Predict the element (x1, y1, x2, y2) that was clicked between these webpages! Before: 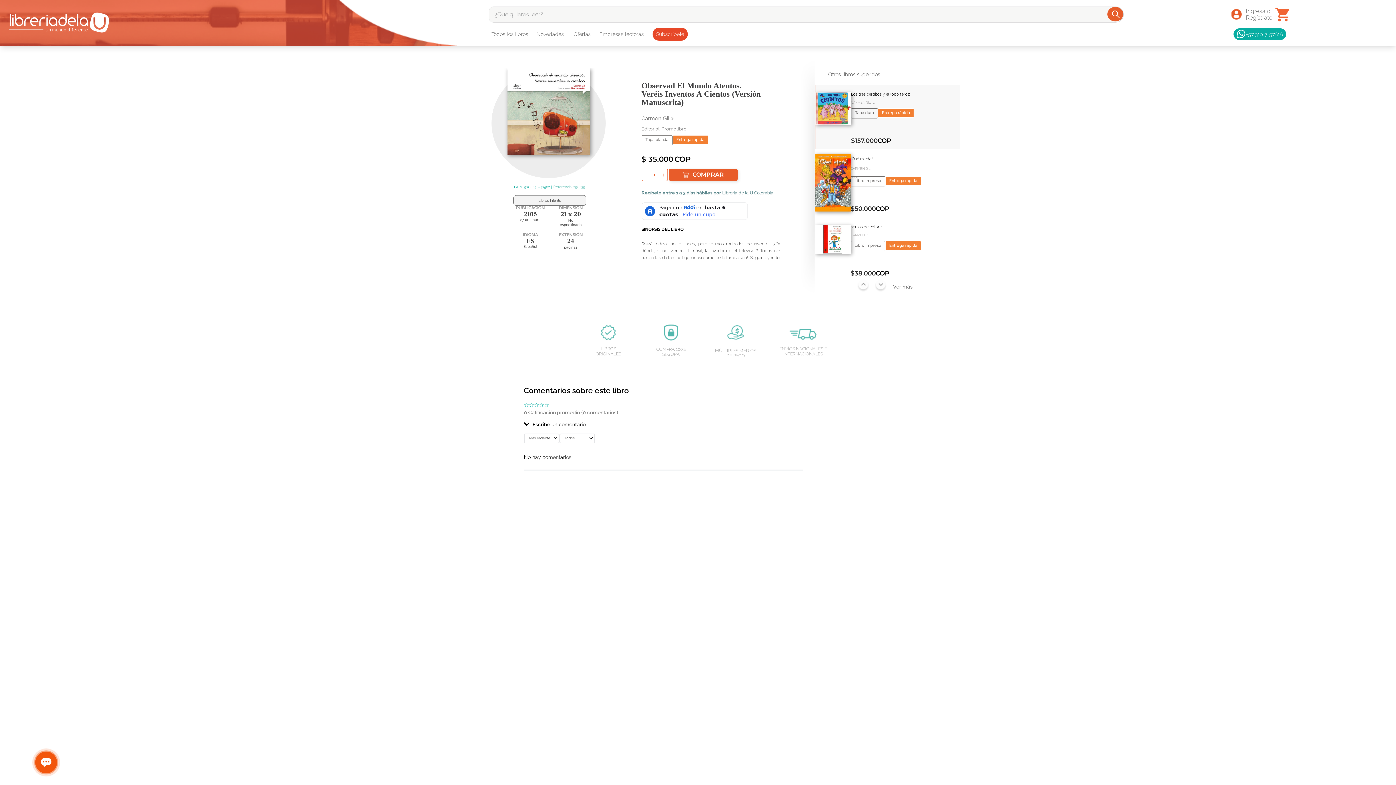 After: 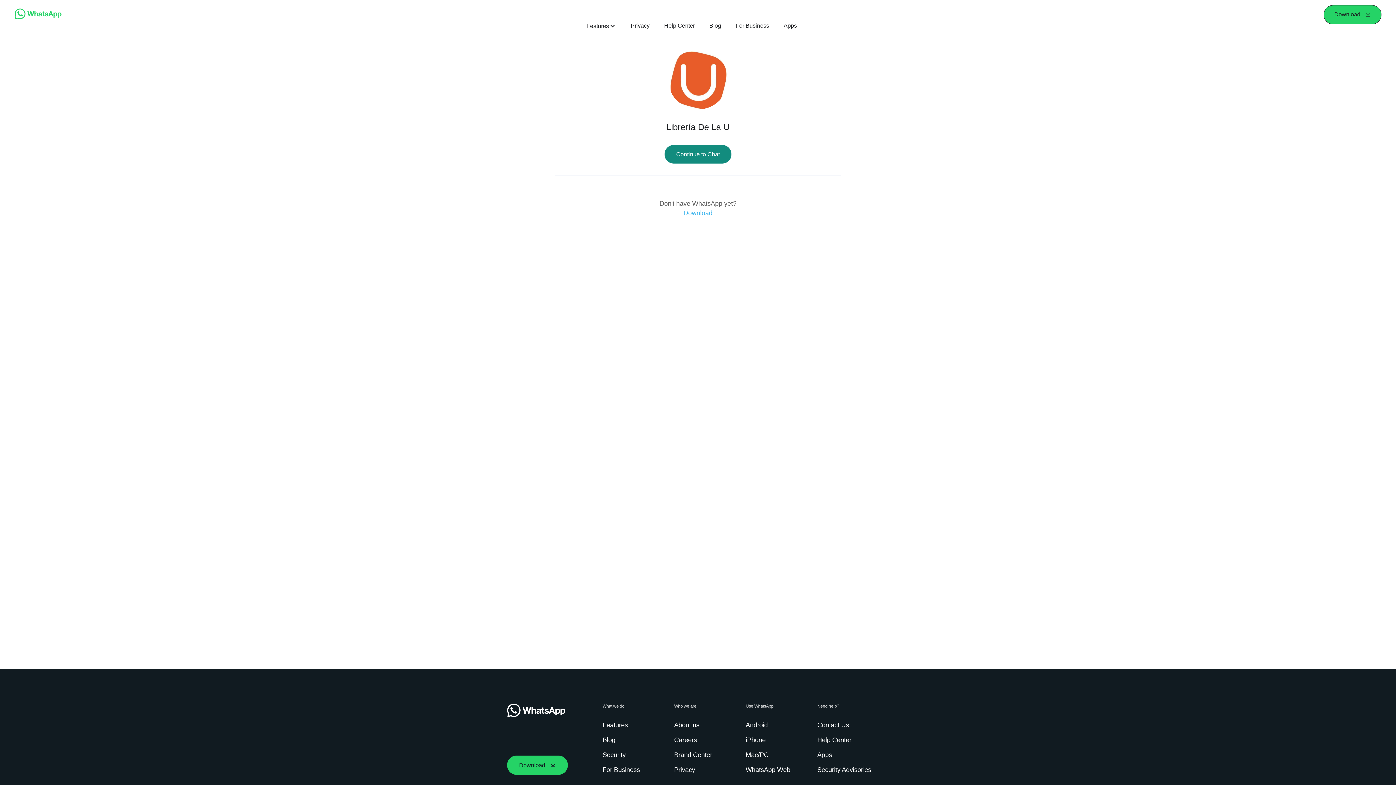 Action: bbox: (1233, 28, 1286, 40) label: +57 310 7157616